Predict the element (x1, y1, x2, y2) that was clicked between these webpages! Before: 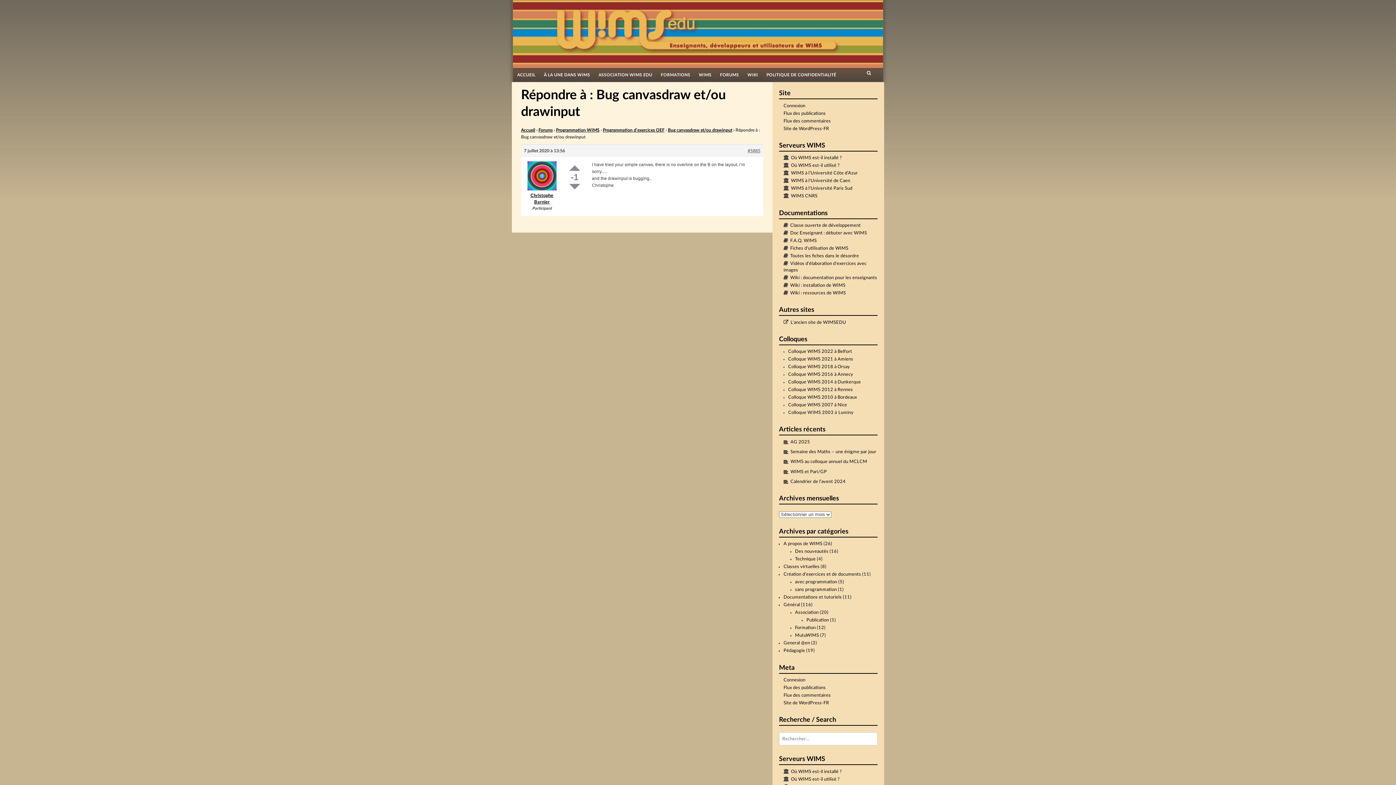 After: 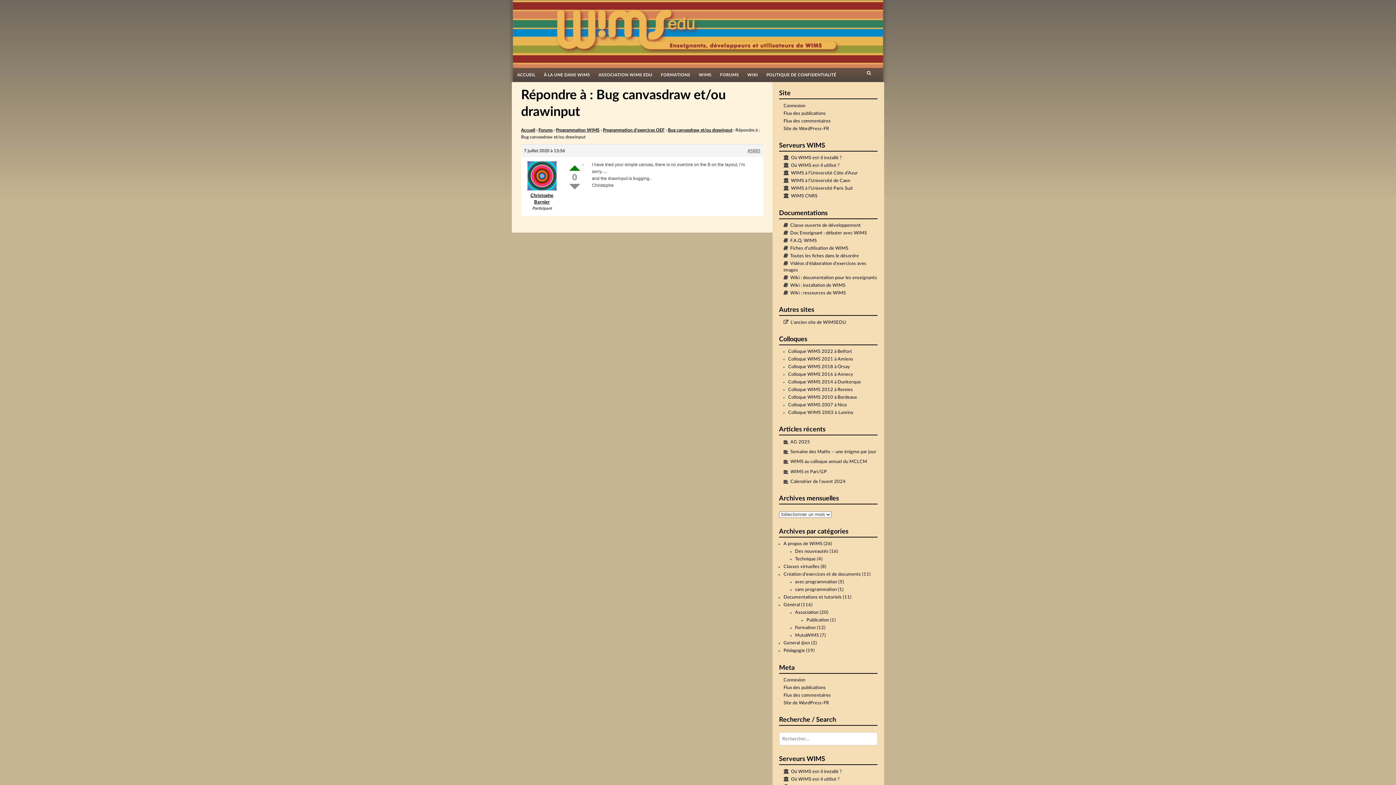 Action: label: Up bbox: (569, 165, 580, 170)